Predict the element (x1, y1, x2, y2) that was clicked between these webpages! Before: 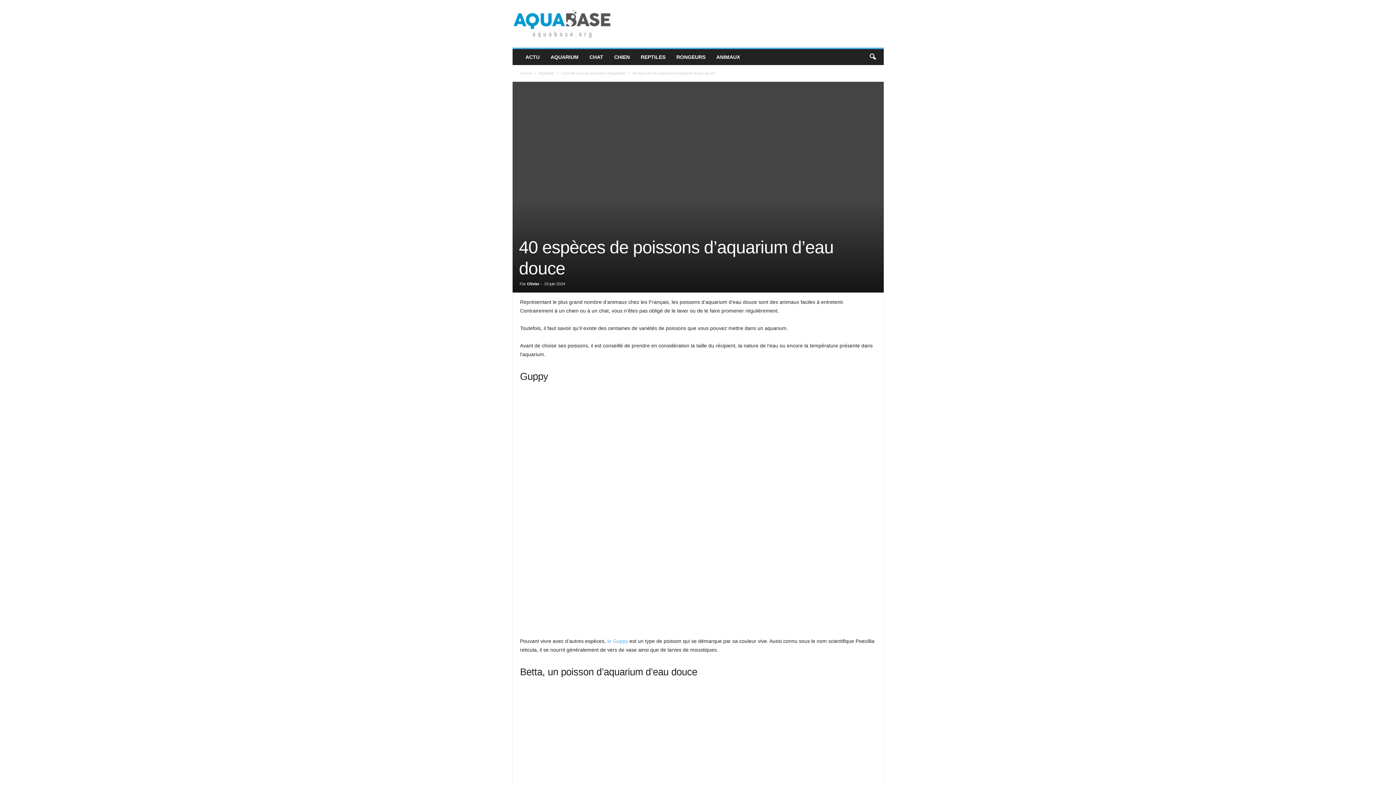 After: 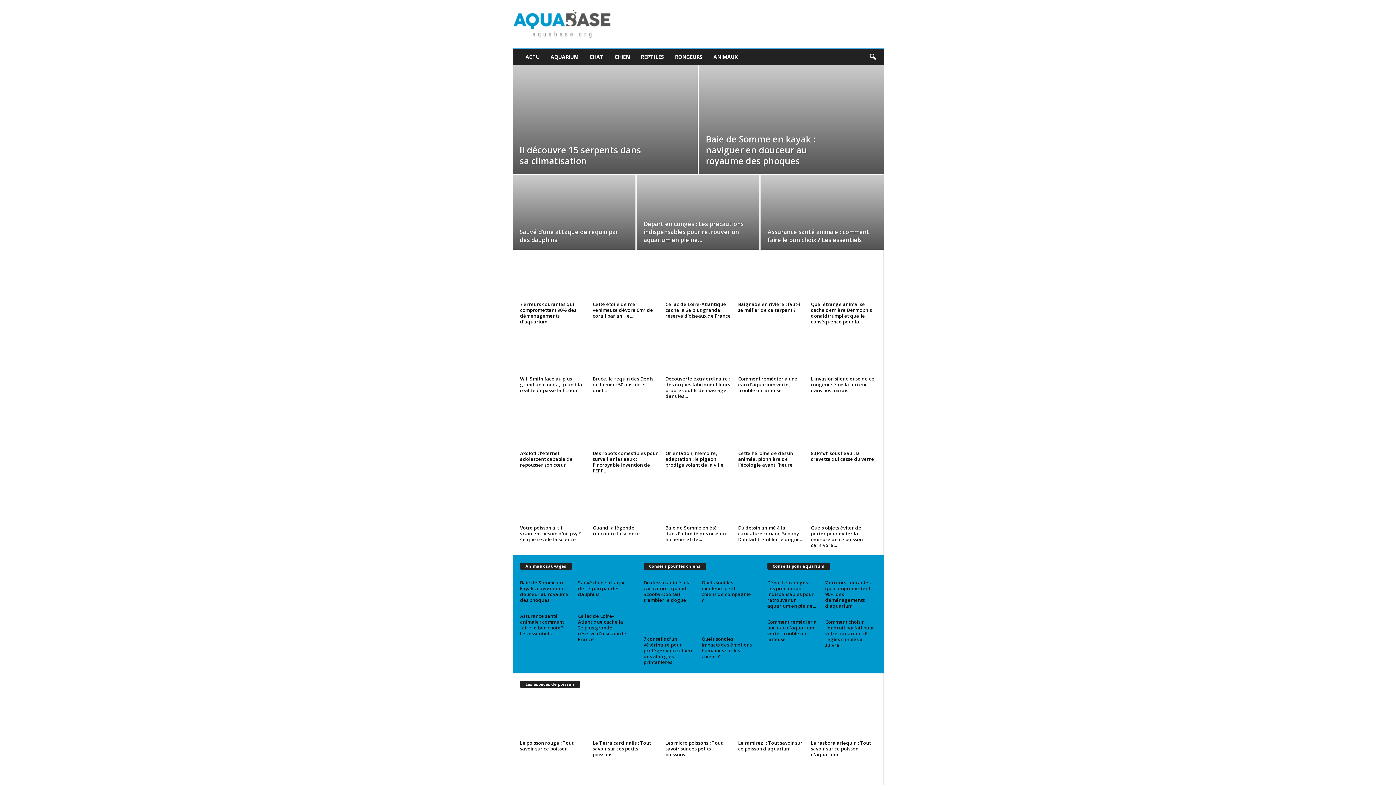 Action: bbox: (512, 3, 611, 44) label: Aquabase